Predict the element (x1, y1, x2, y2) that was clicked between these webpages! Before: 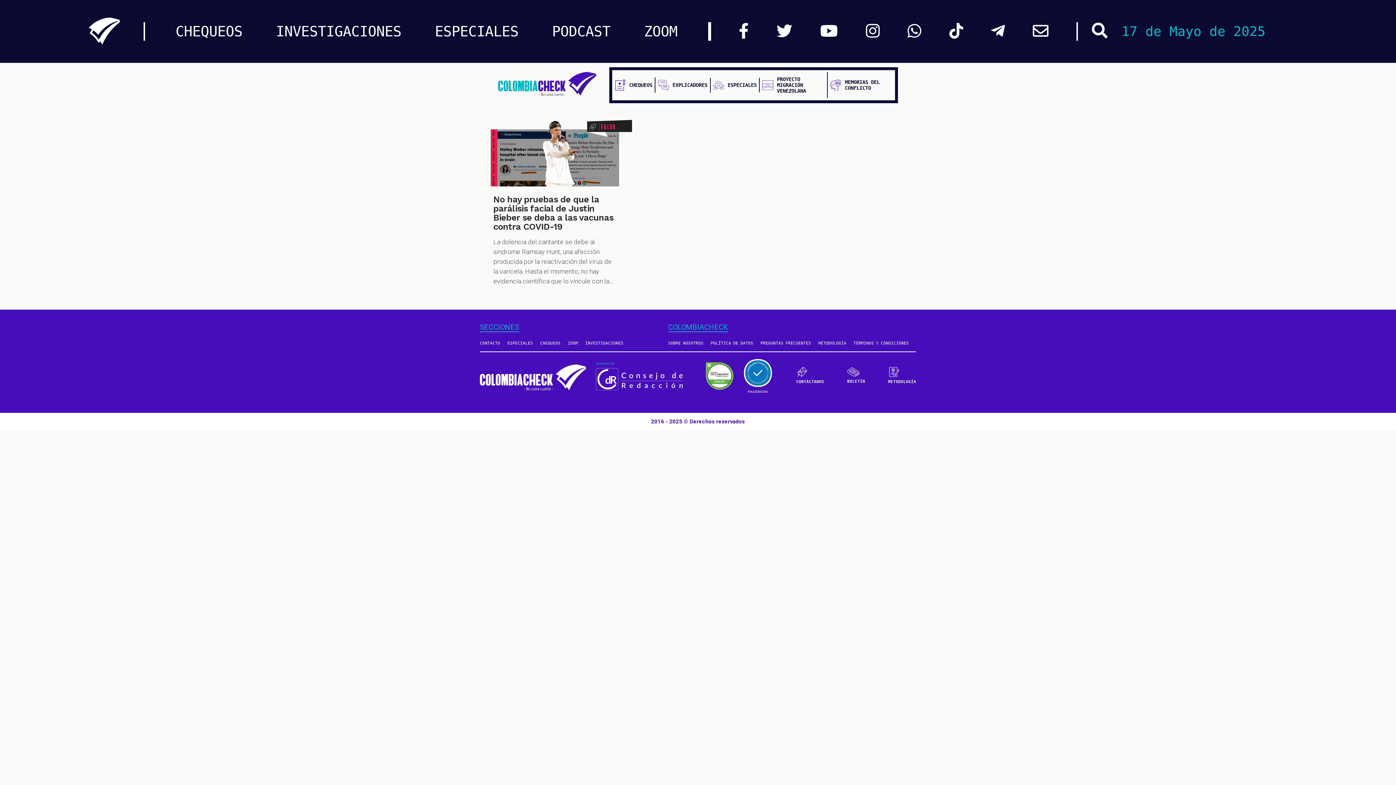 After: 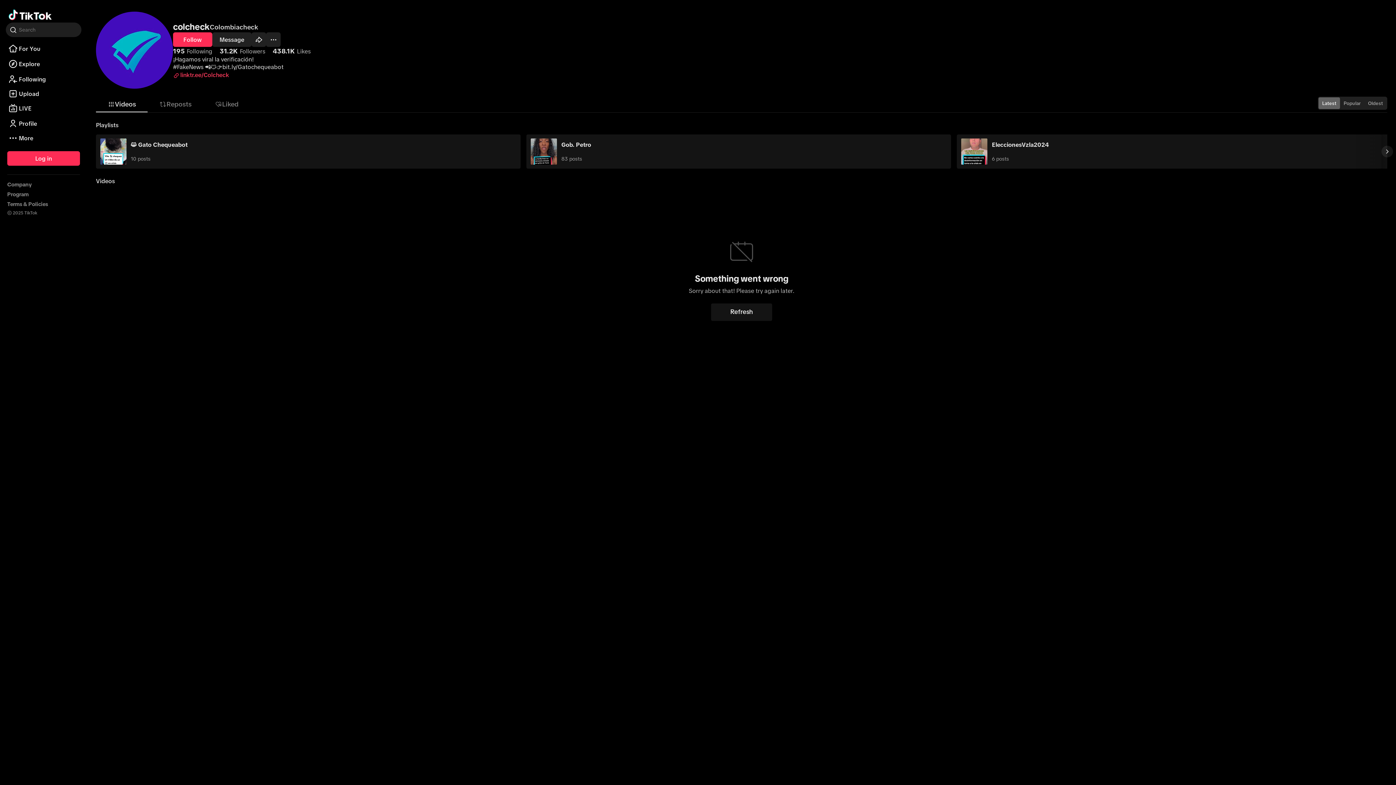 Action: bbox: (935, 22, 977, 40)